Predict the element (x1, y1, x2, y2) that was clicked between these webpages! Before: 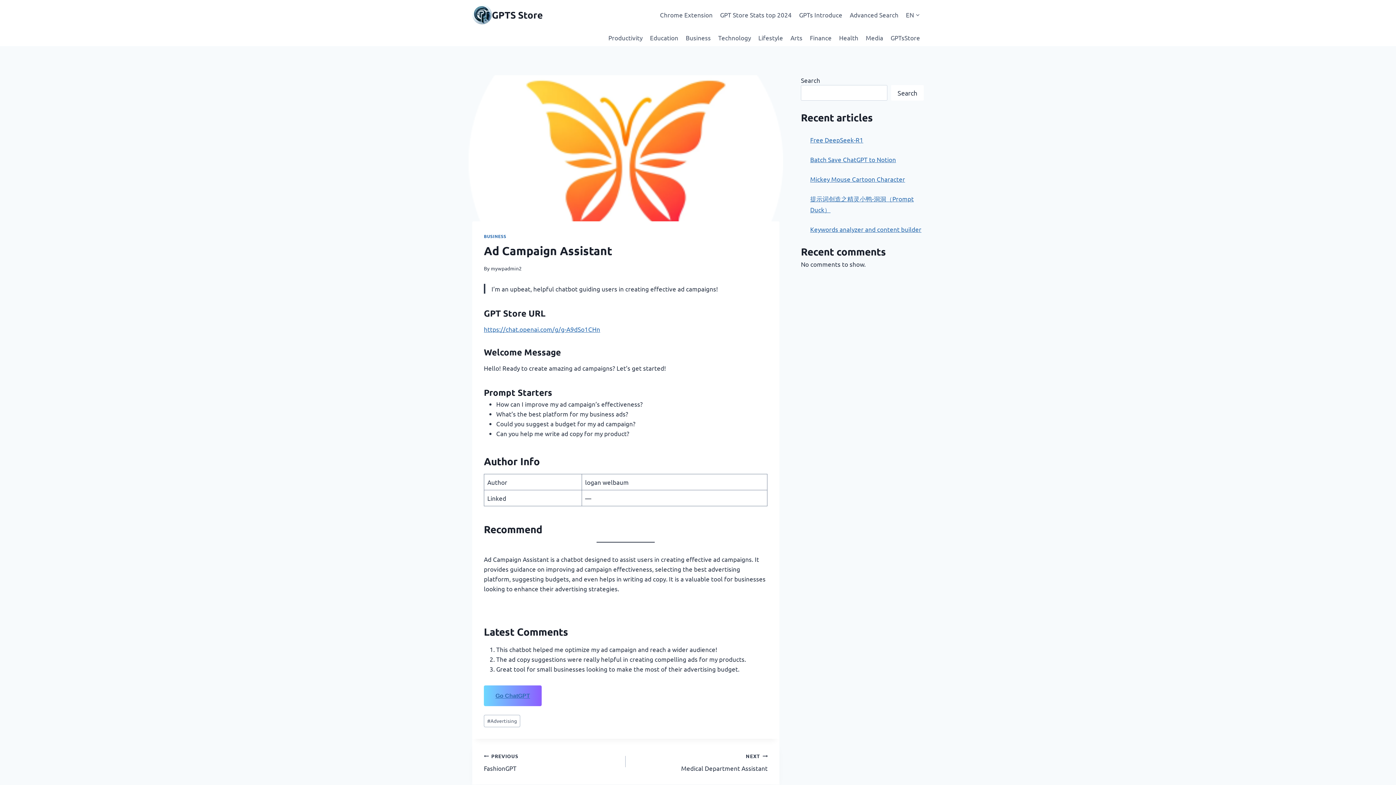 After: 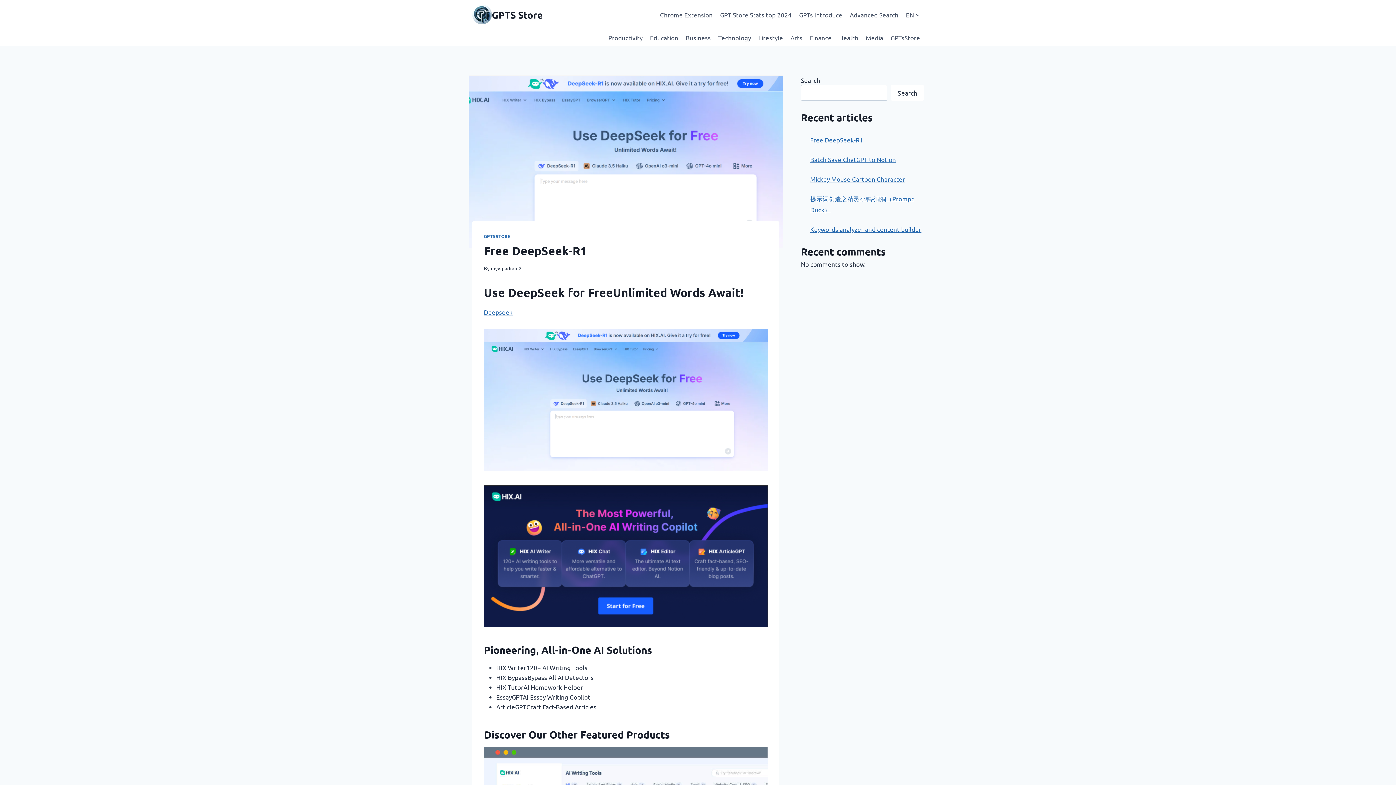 Action: bbox: (810, 135, 863, 143) label: Free DeepSeek-R1